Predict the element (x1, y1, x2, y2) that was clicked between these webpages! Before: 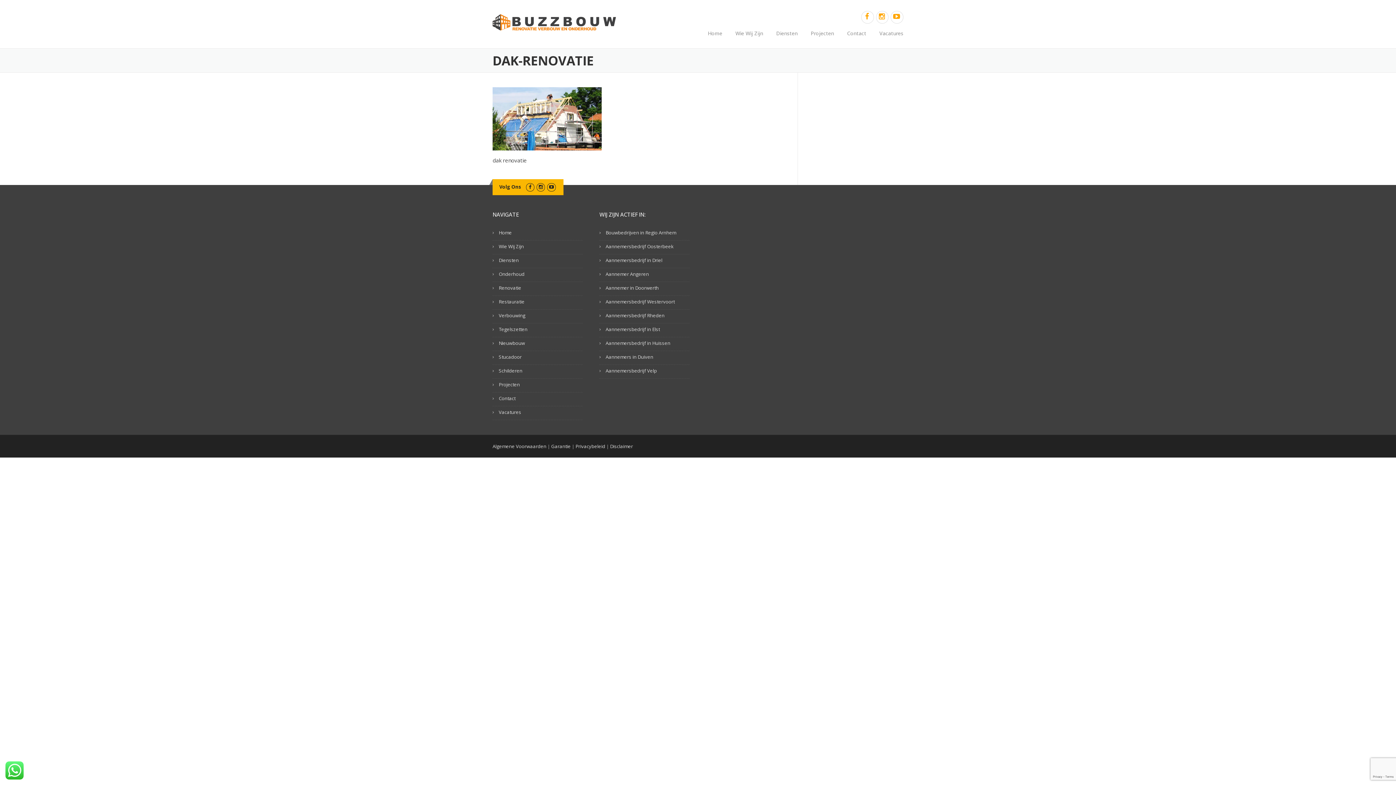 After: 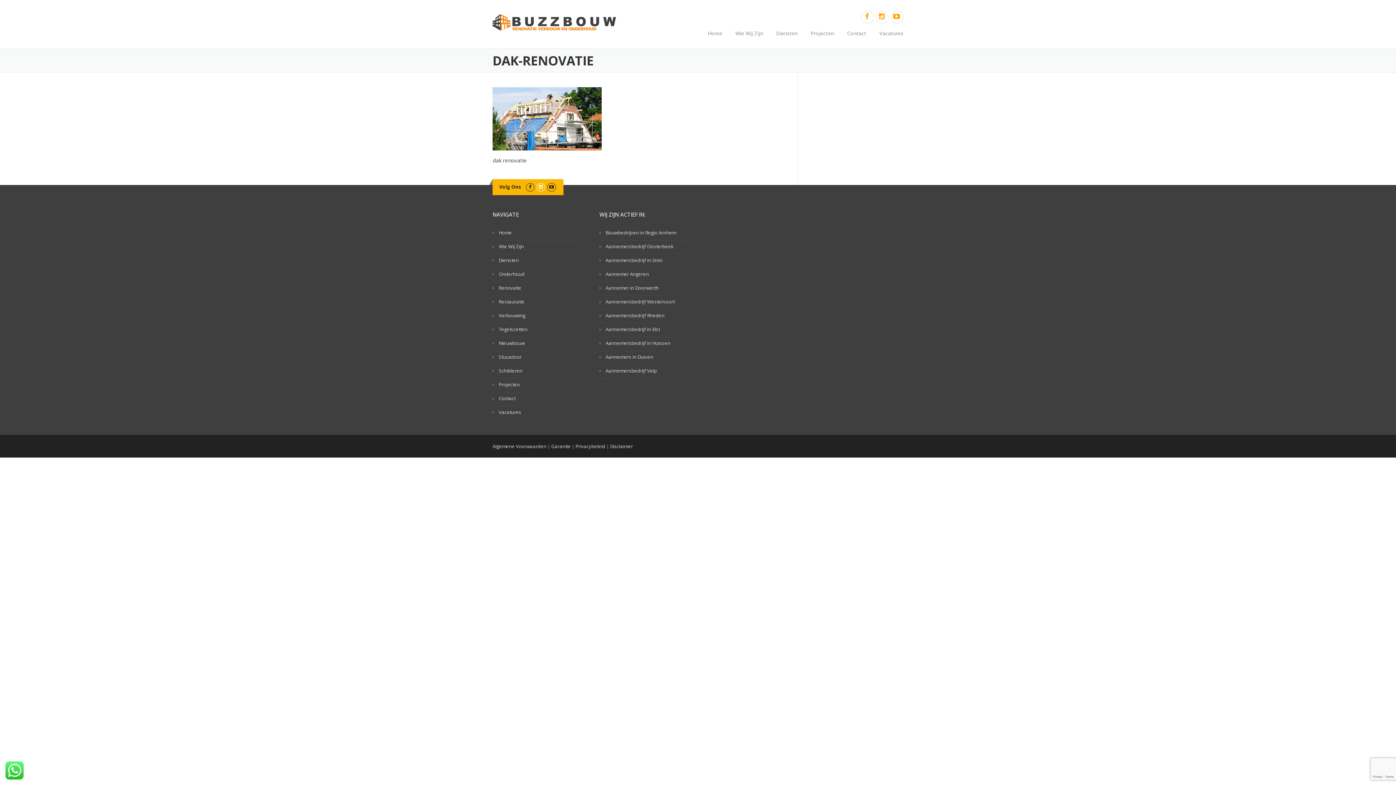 Action: bbox: (536, 183, 545, 190)